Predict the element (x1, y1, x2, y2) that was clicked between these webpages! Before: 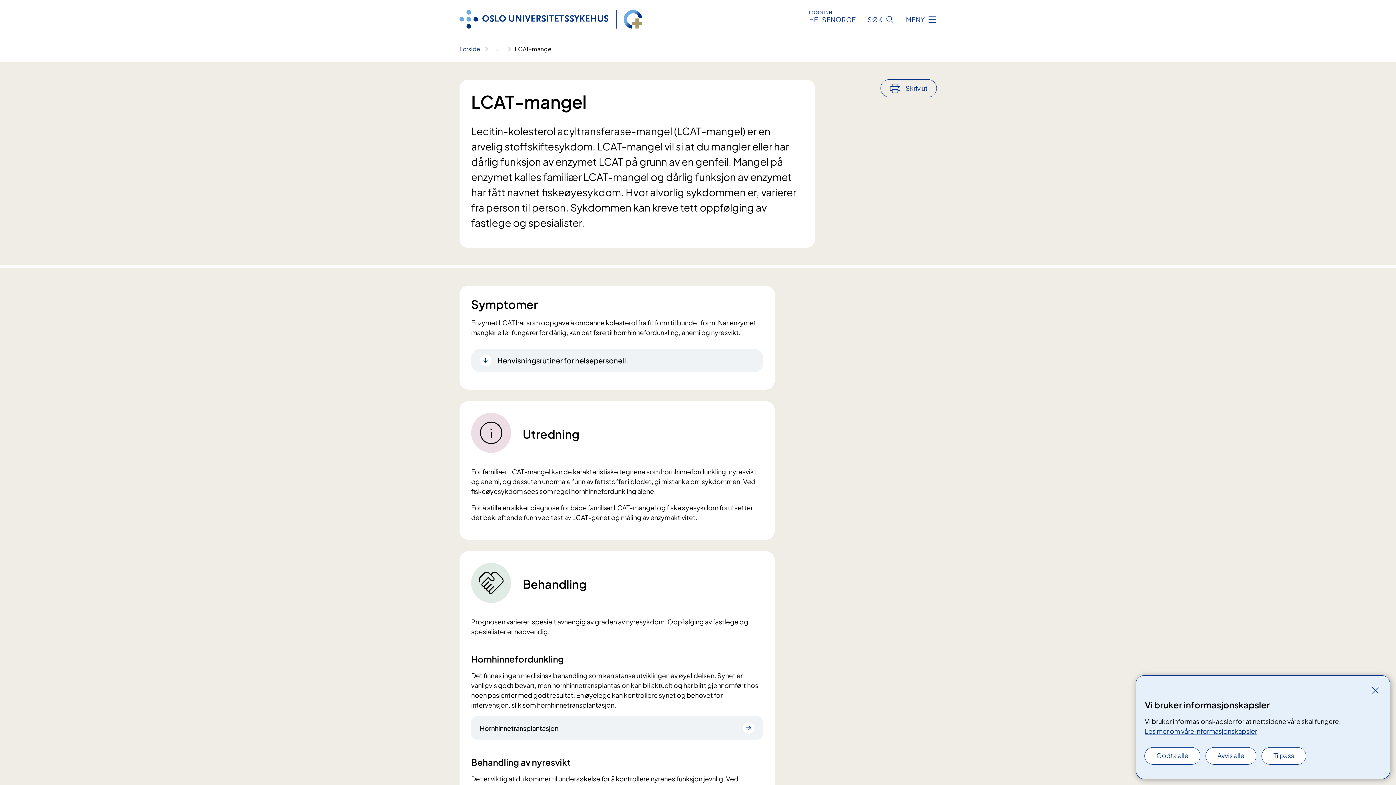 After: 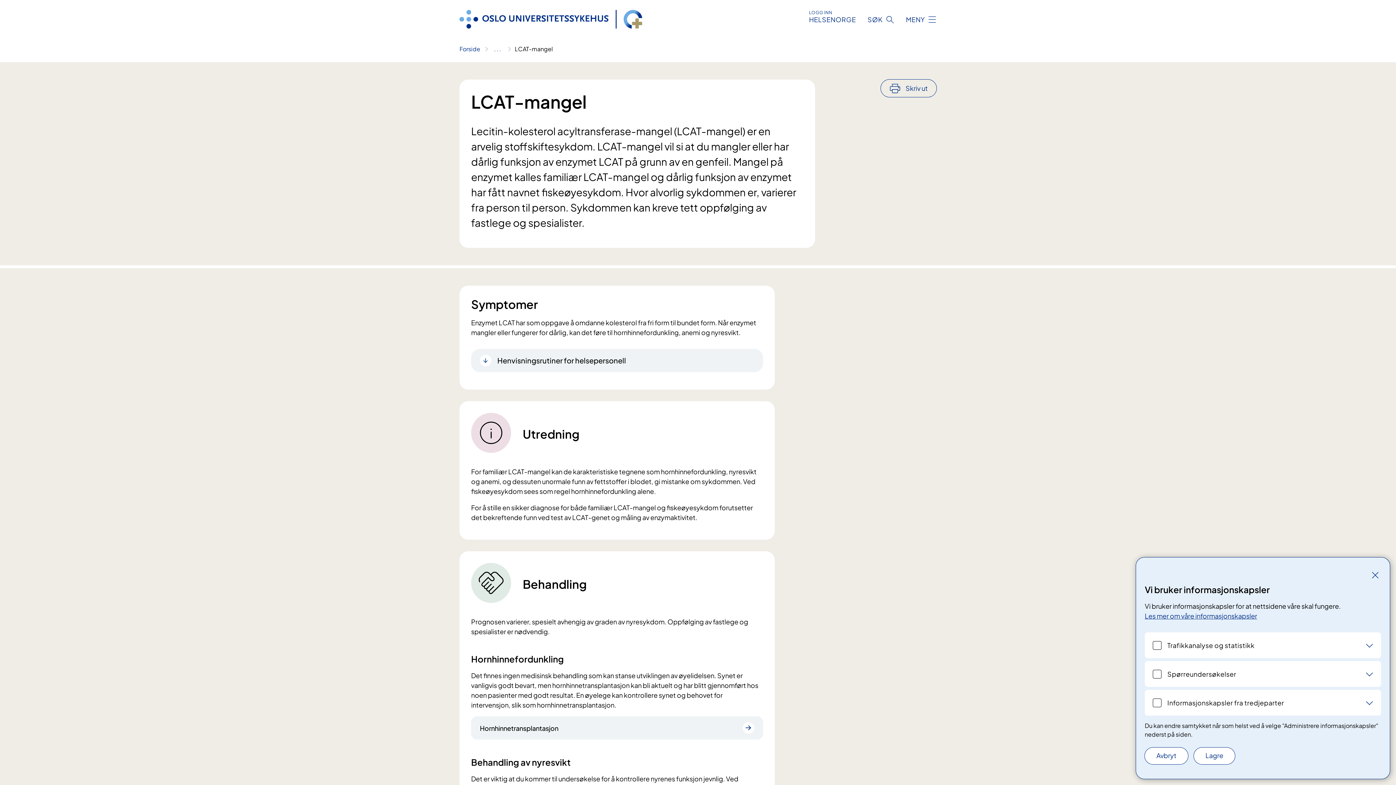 Action: label: Tilpass bbox: (1262, 748, 1306, 764)